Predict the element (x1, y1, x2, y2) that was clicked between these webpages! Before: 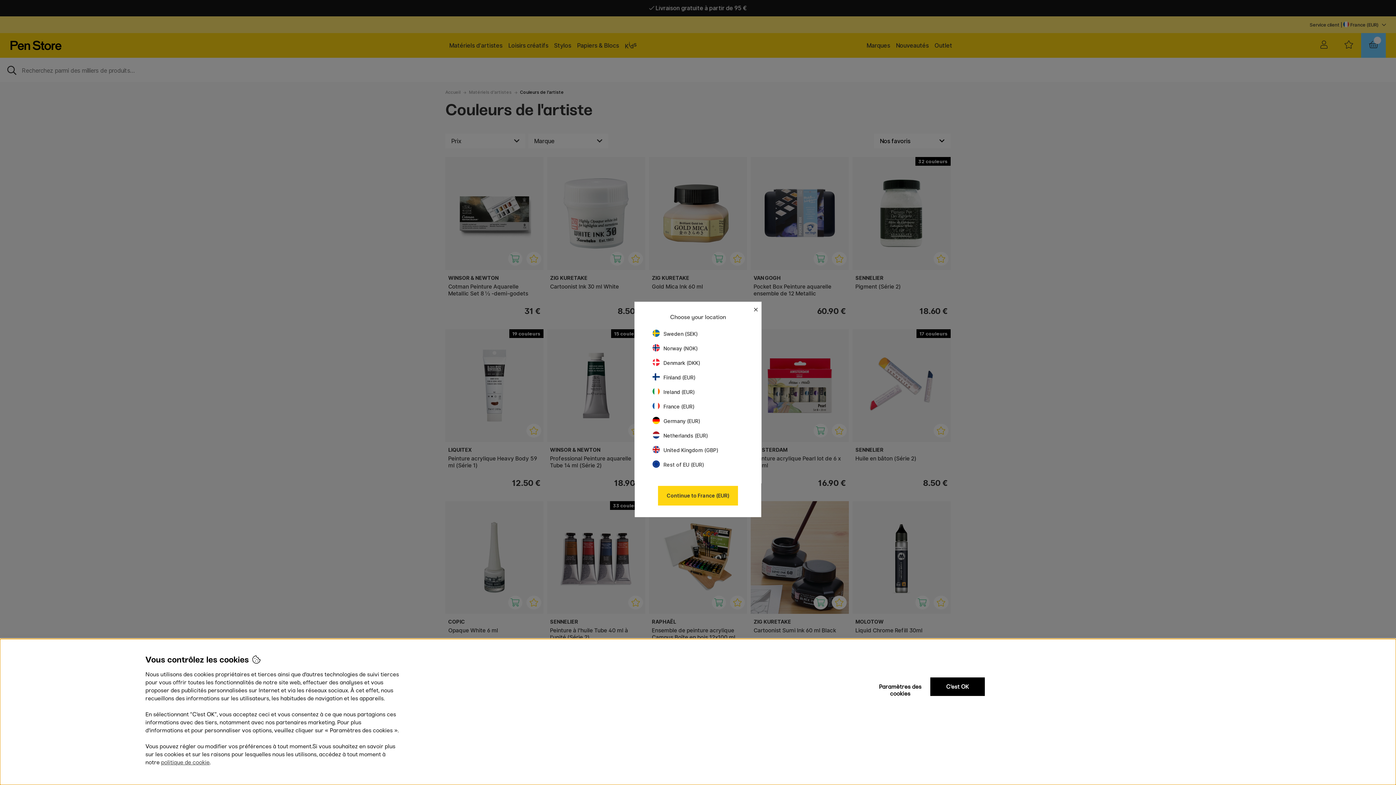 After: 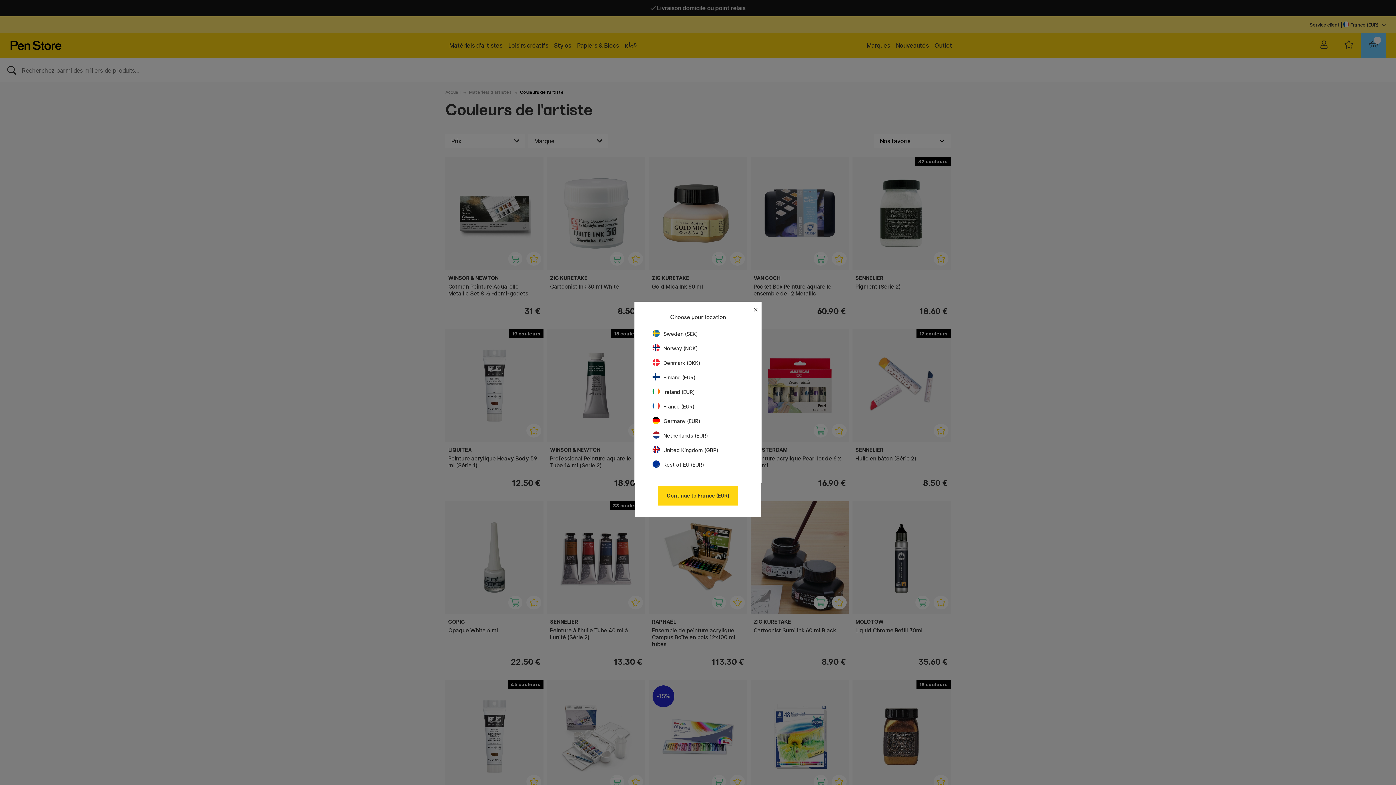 Action: label: C'est OK bbox: (930, 677, 985, 696)